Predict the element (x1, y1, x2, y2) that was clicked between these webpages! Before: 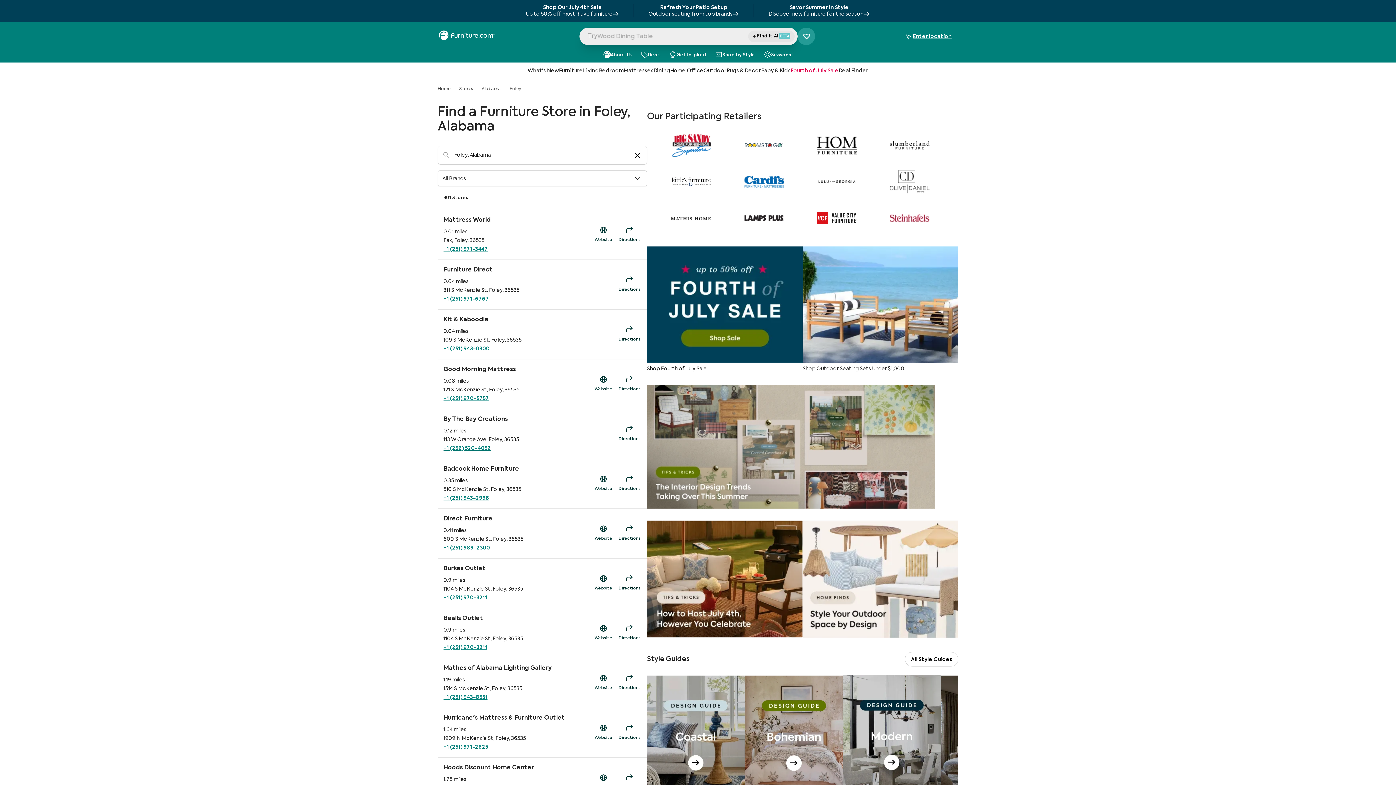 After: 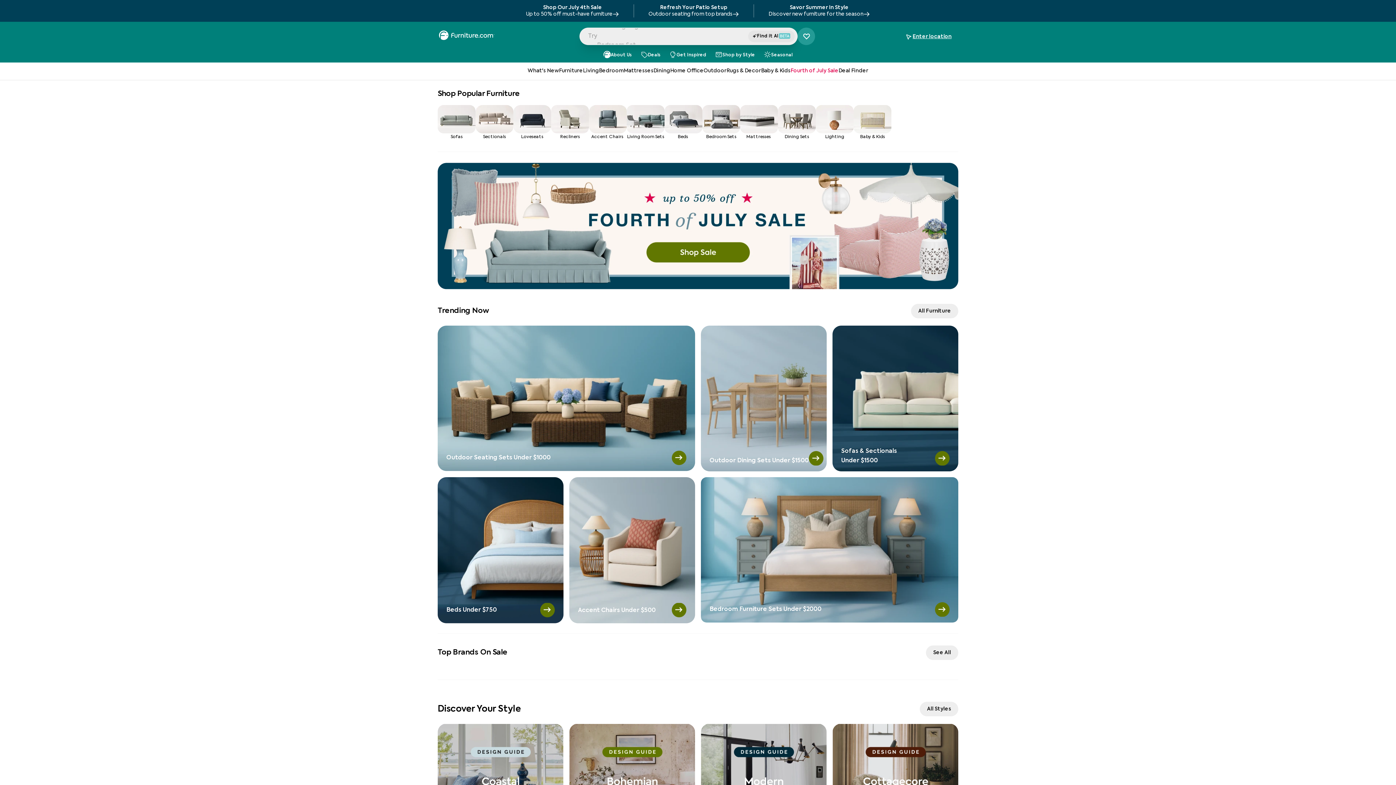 Action: bbox: (437, 30, 496, 42) label: fdc-logo-homepage